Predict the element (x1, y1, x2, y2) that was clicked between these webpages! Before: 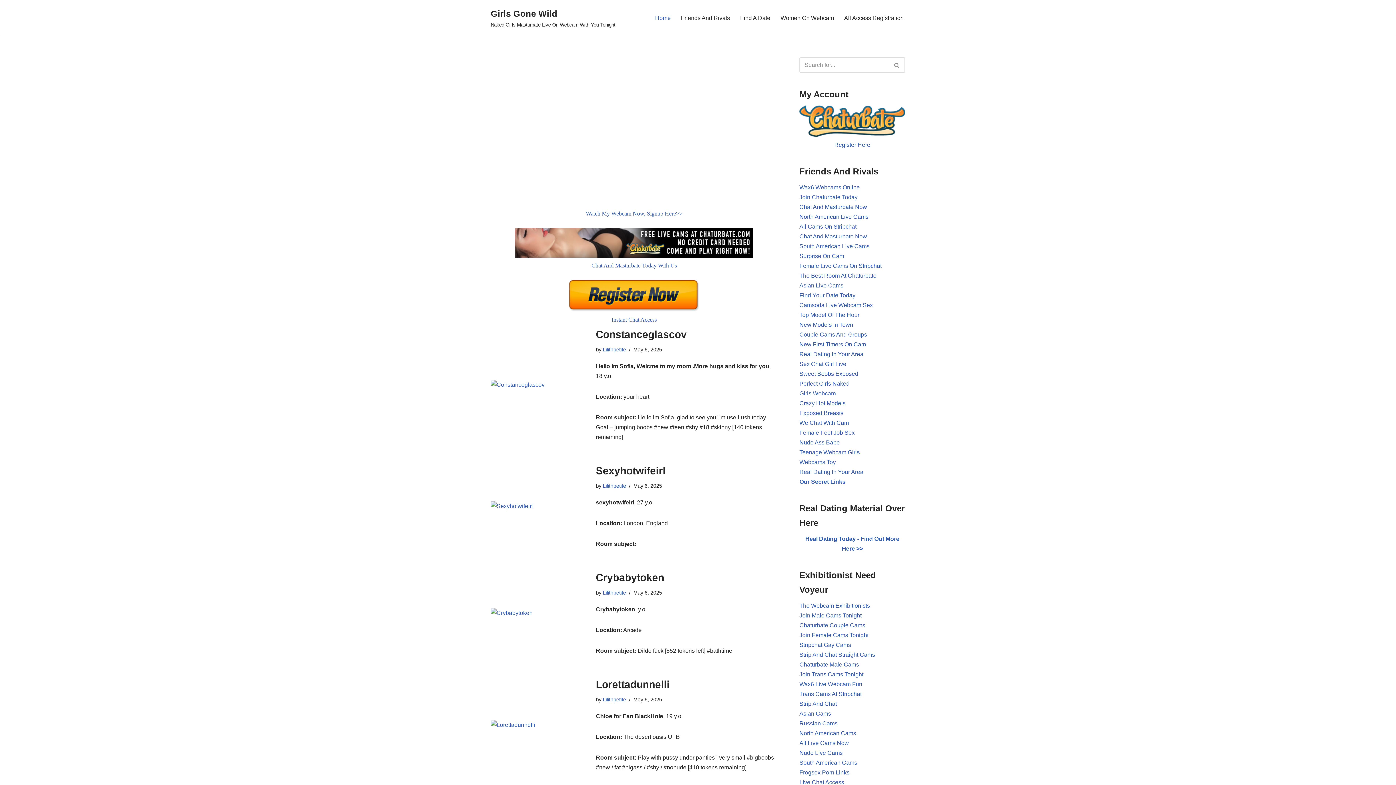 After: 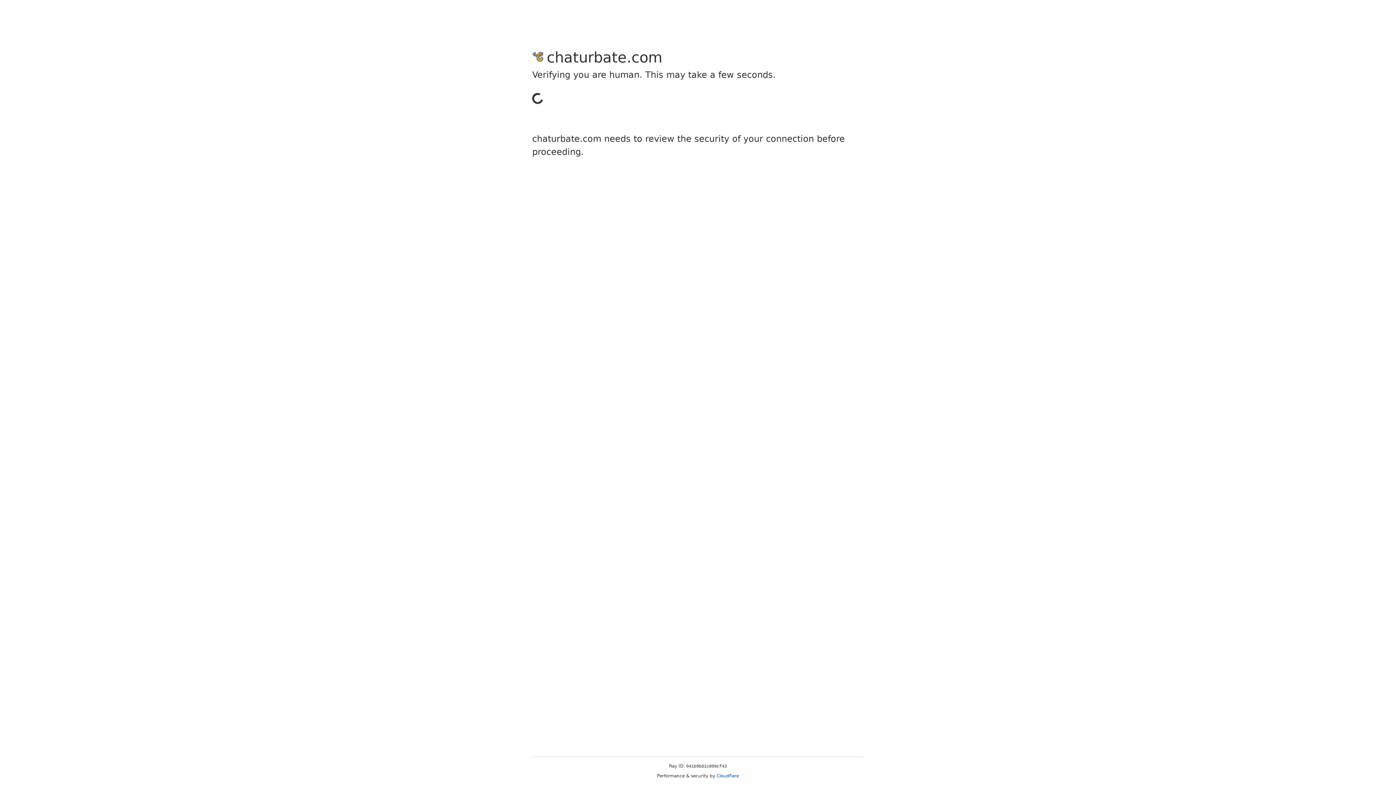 Action: bbox: (799, 720, 837, 727) label: Russian Cams